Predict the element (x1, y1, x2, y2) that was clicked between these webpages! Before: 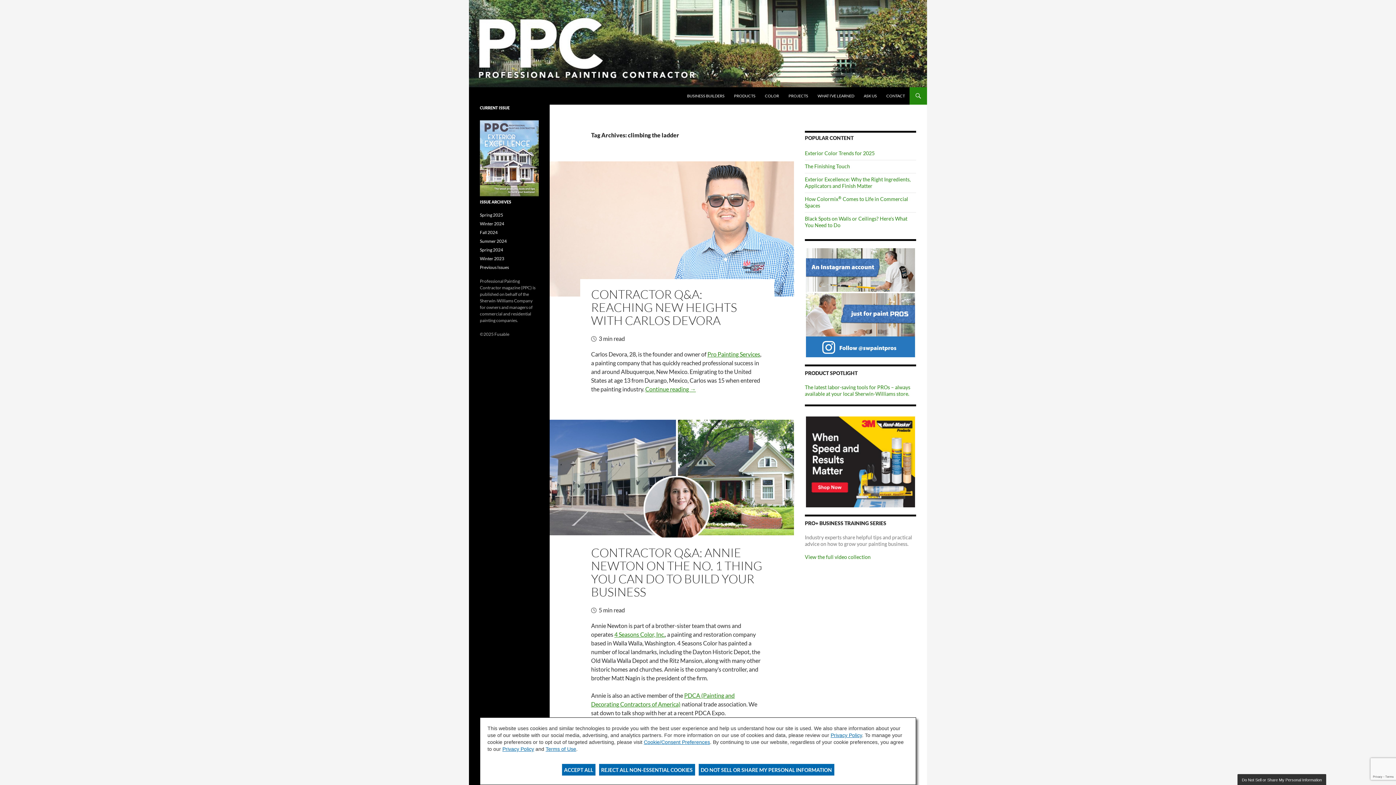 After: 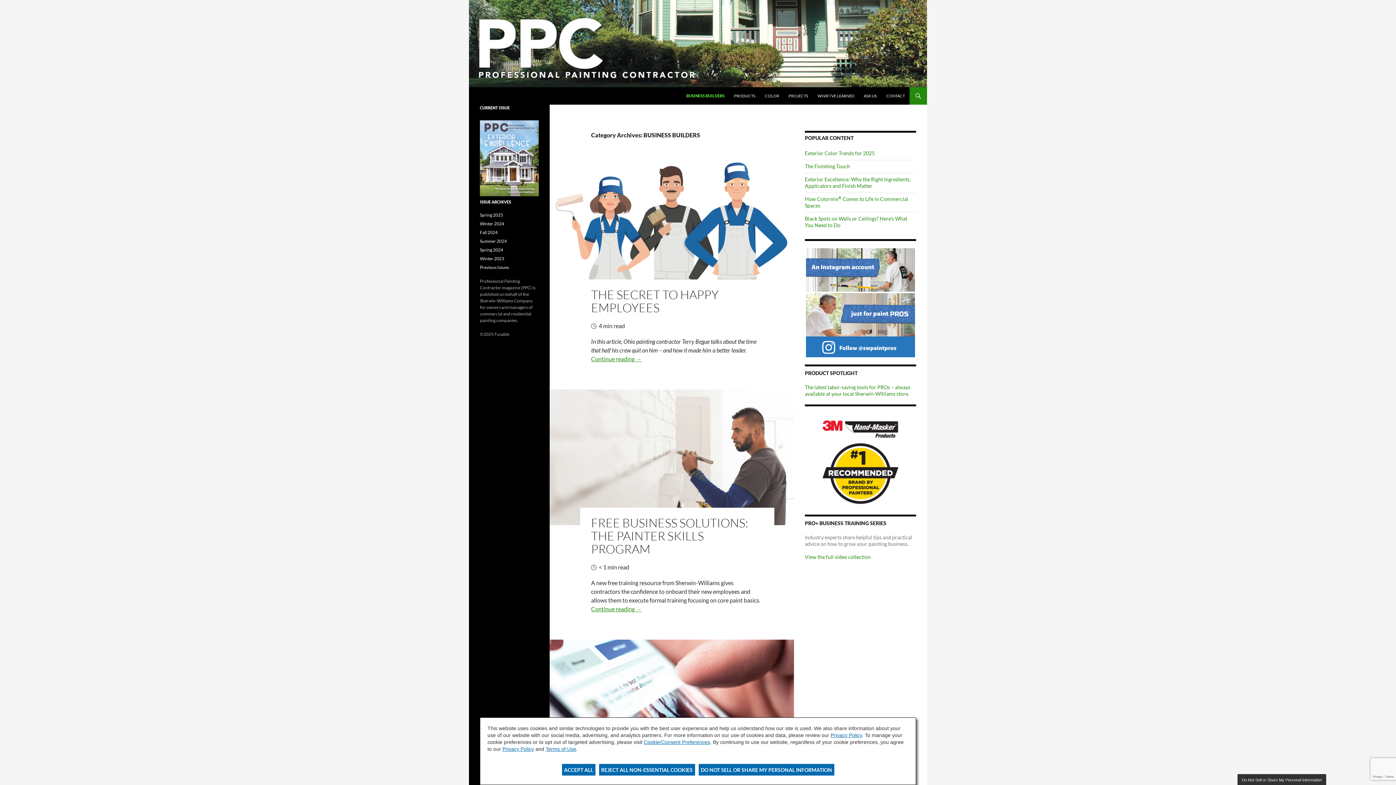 Action: bbox: (682, 87, 729, 104) label: BUSINESS BUILDERS